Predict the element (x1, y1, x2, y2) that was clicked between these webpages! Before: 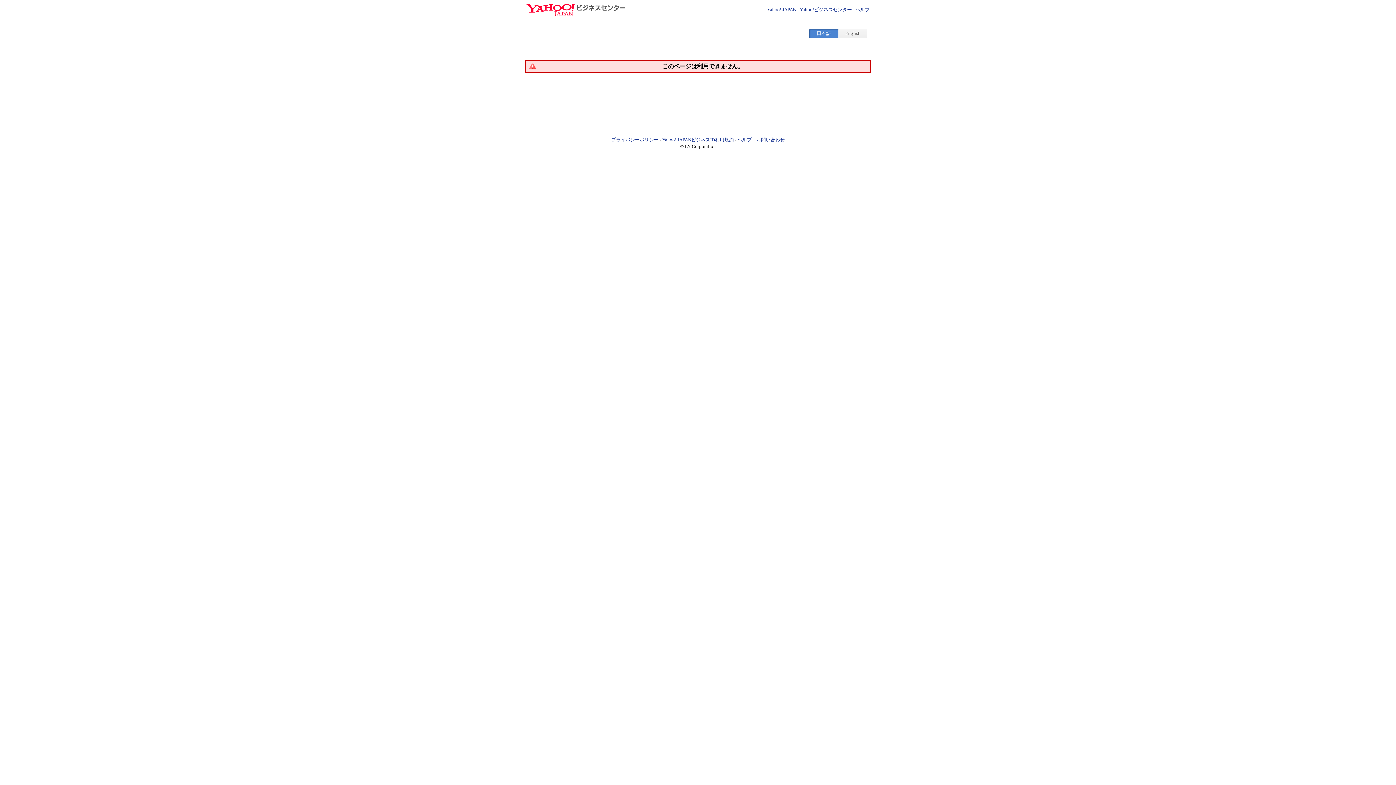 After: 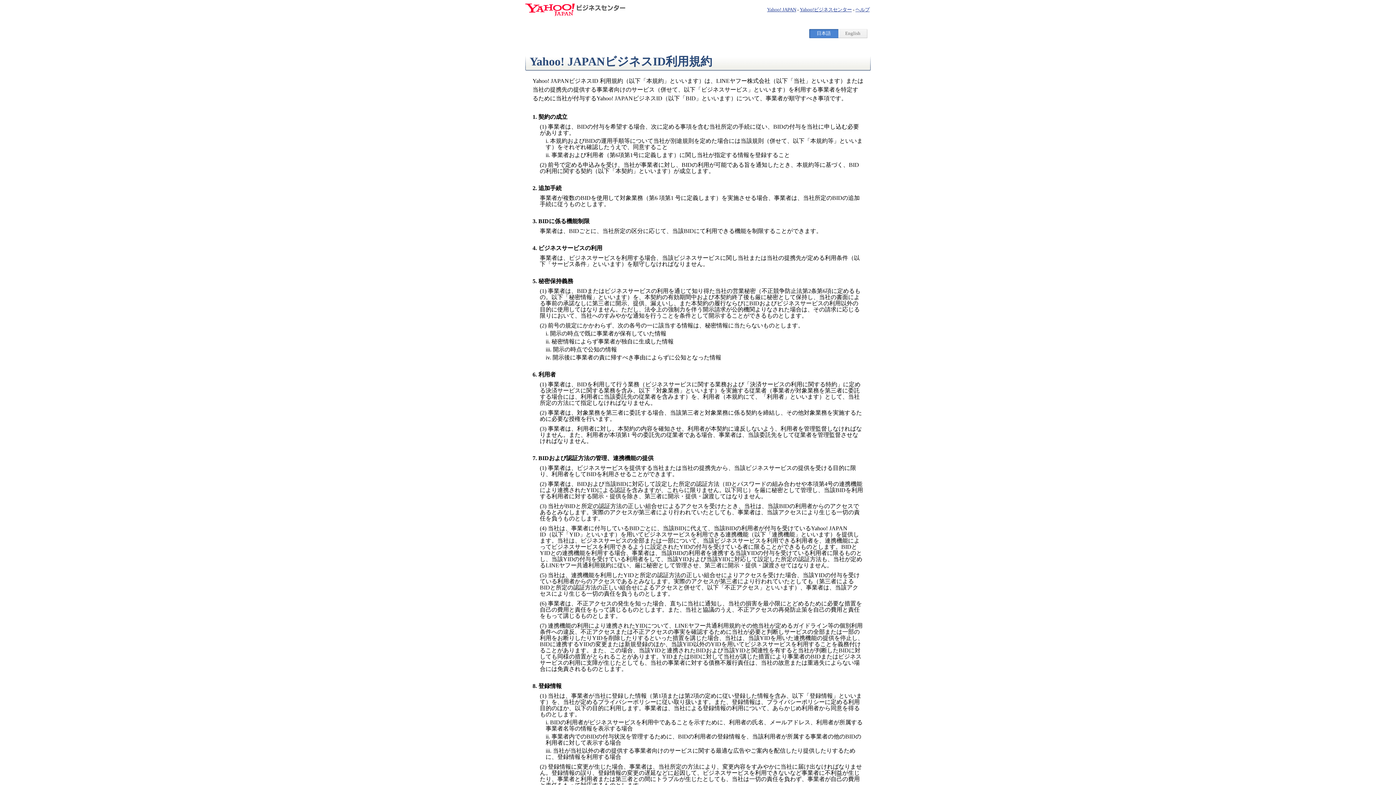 Action: label: Yahoo! JAPANビジネスID利用規約 bbox: (662, 137, 734, 142)